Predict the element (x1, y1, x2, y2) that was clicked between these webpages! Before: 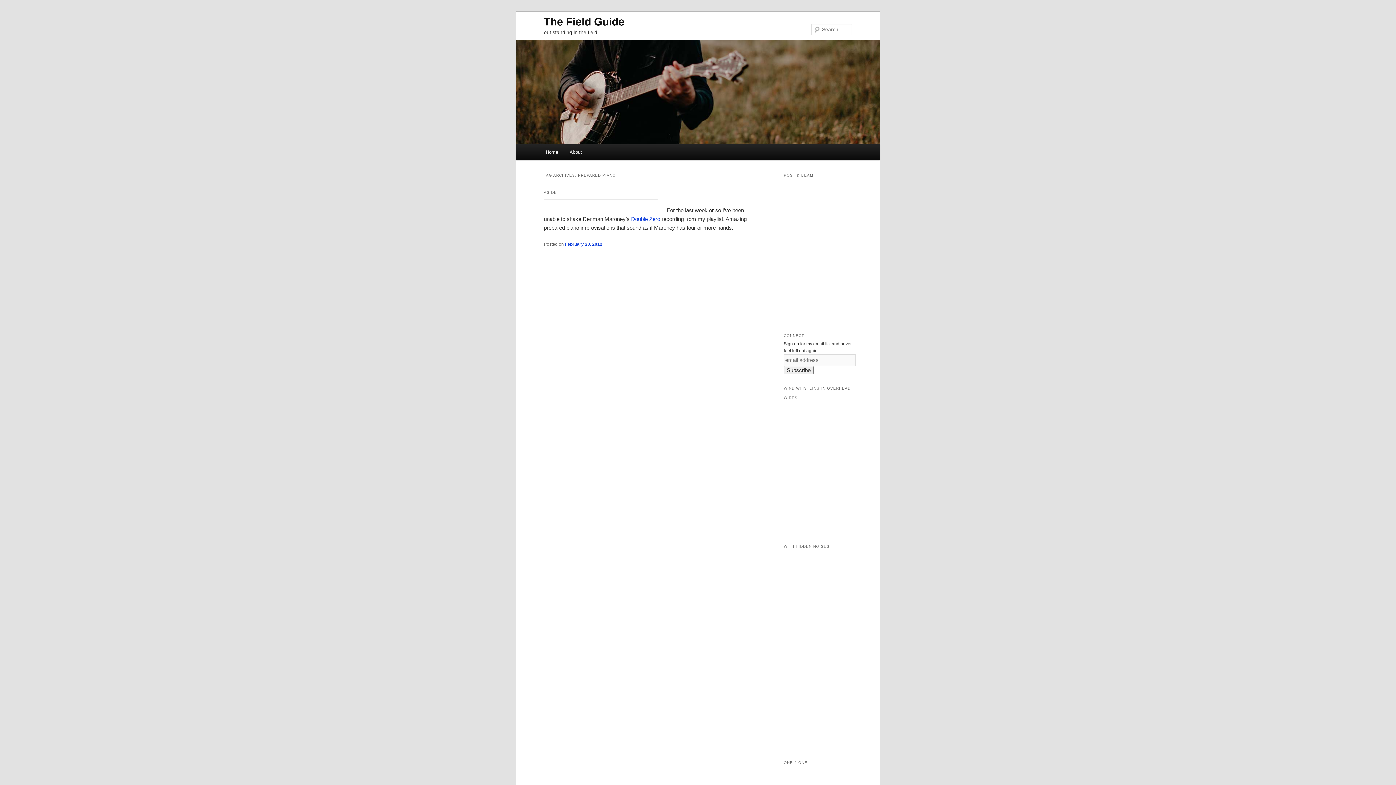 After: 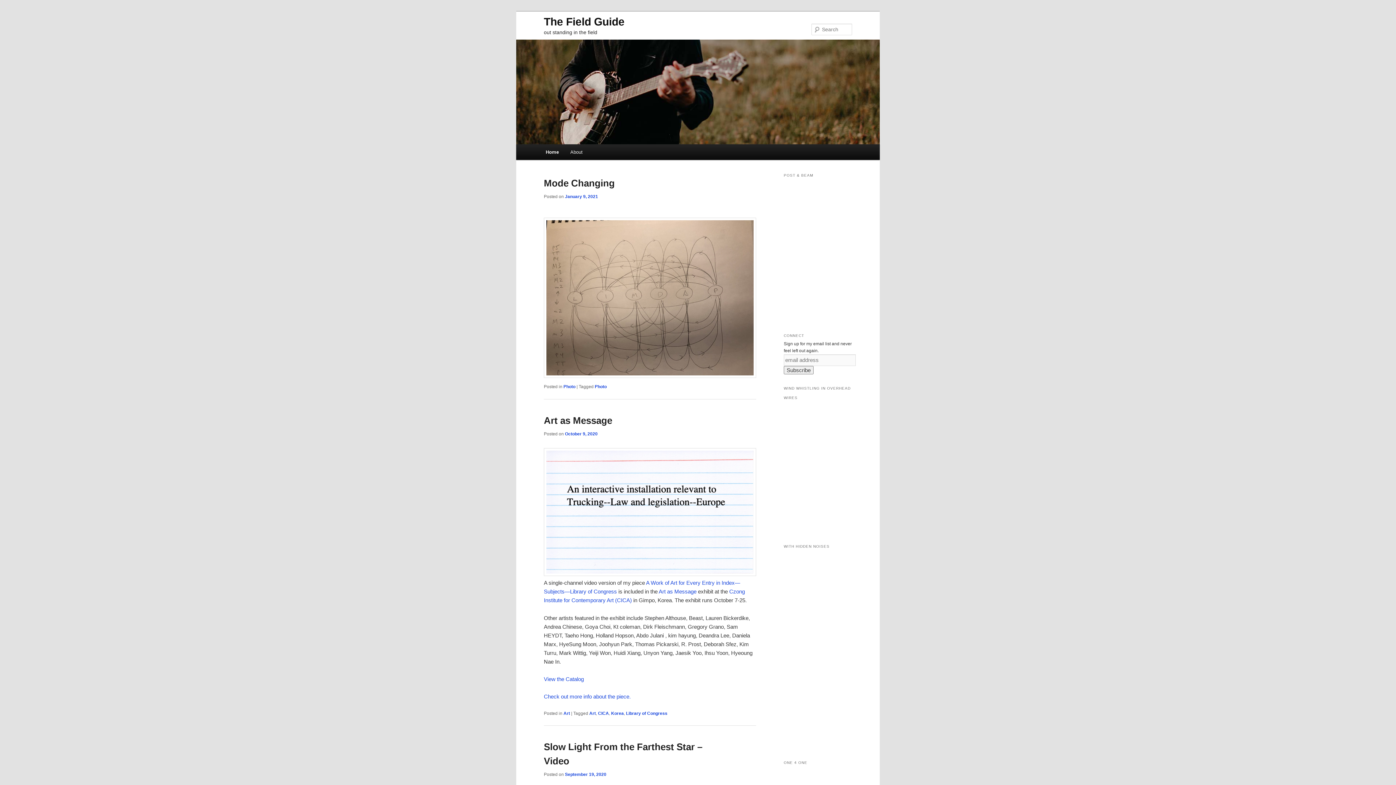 Action: label: Home bbox: (540, 144, 563, 160)